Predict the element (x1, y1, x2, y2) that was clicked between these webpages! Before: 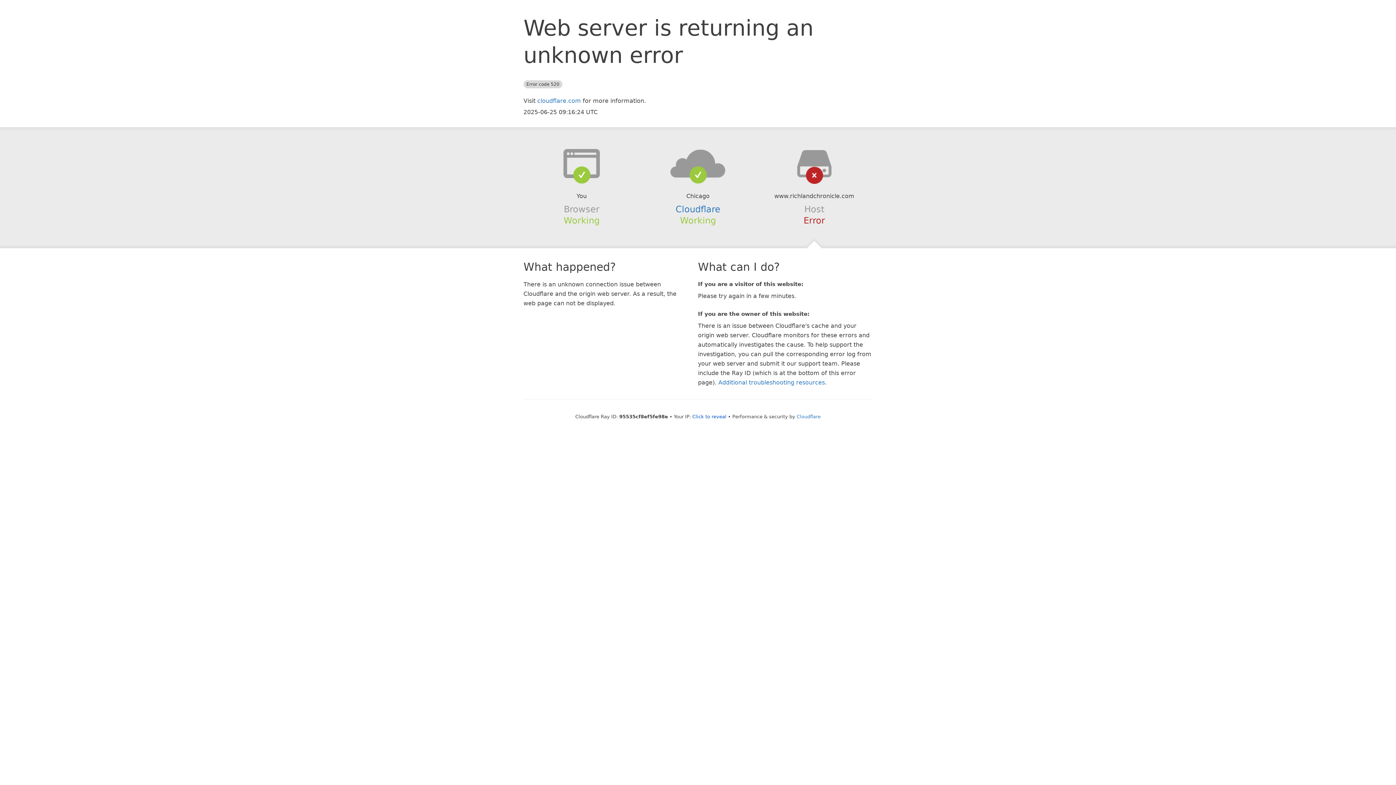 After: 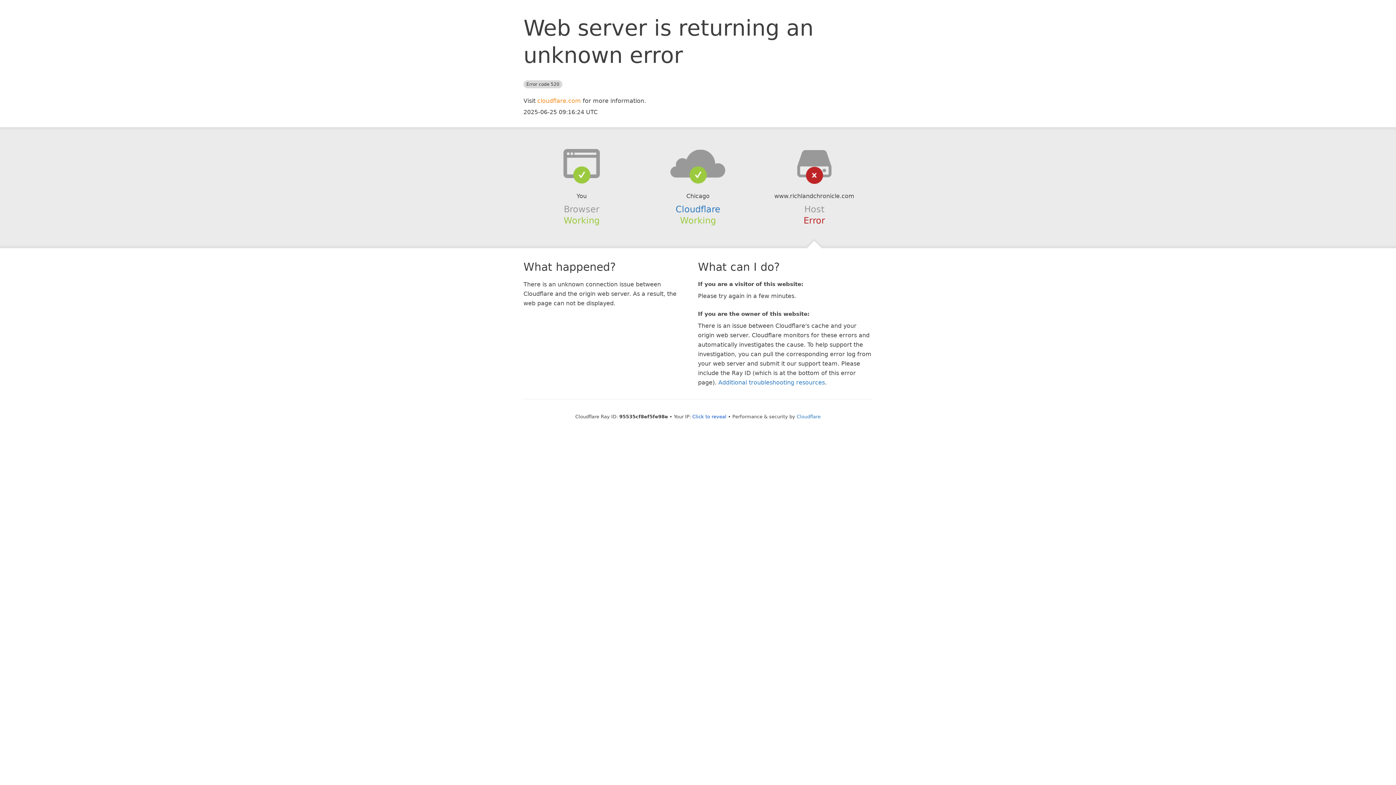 Action: bbox: (537, 97, 581, 104) label: cloudflare.com